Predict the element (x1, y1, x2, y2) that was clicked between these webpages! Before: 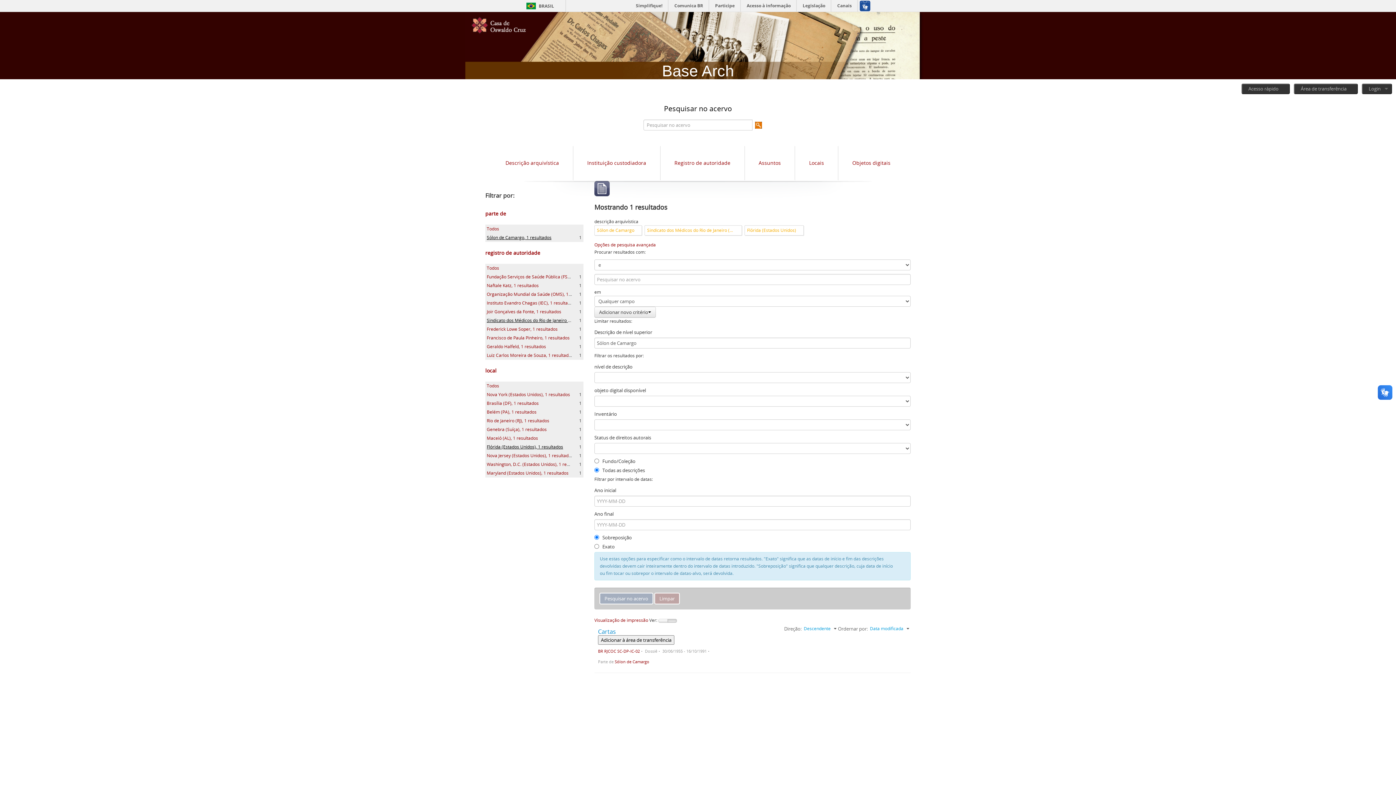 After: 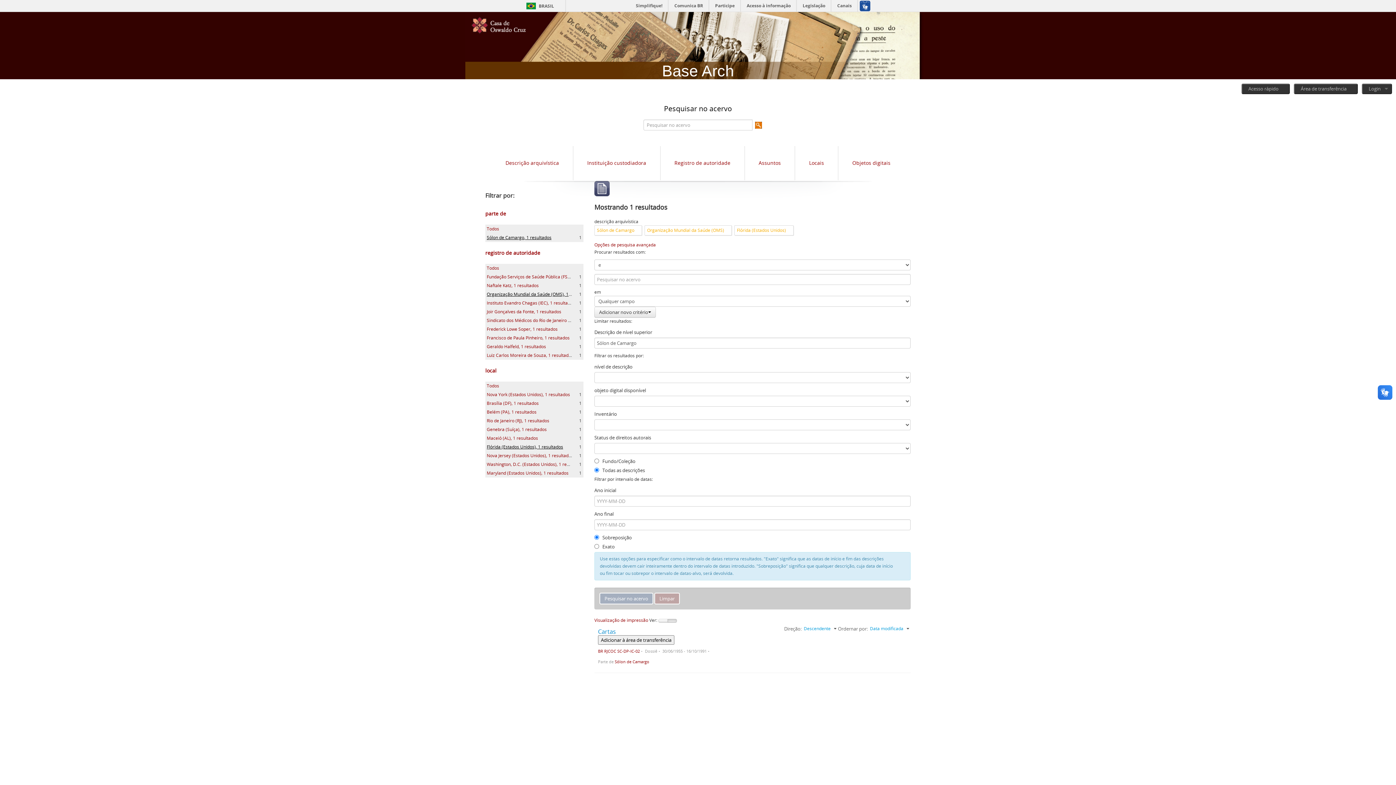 Action: bbox: (486, 291, 591, 297) label: Organização Mundial da Saúde (OMS), 1 resultados